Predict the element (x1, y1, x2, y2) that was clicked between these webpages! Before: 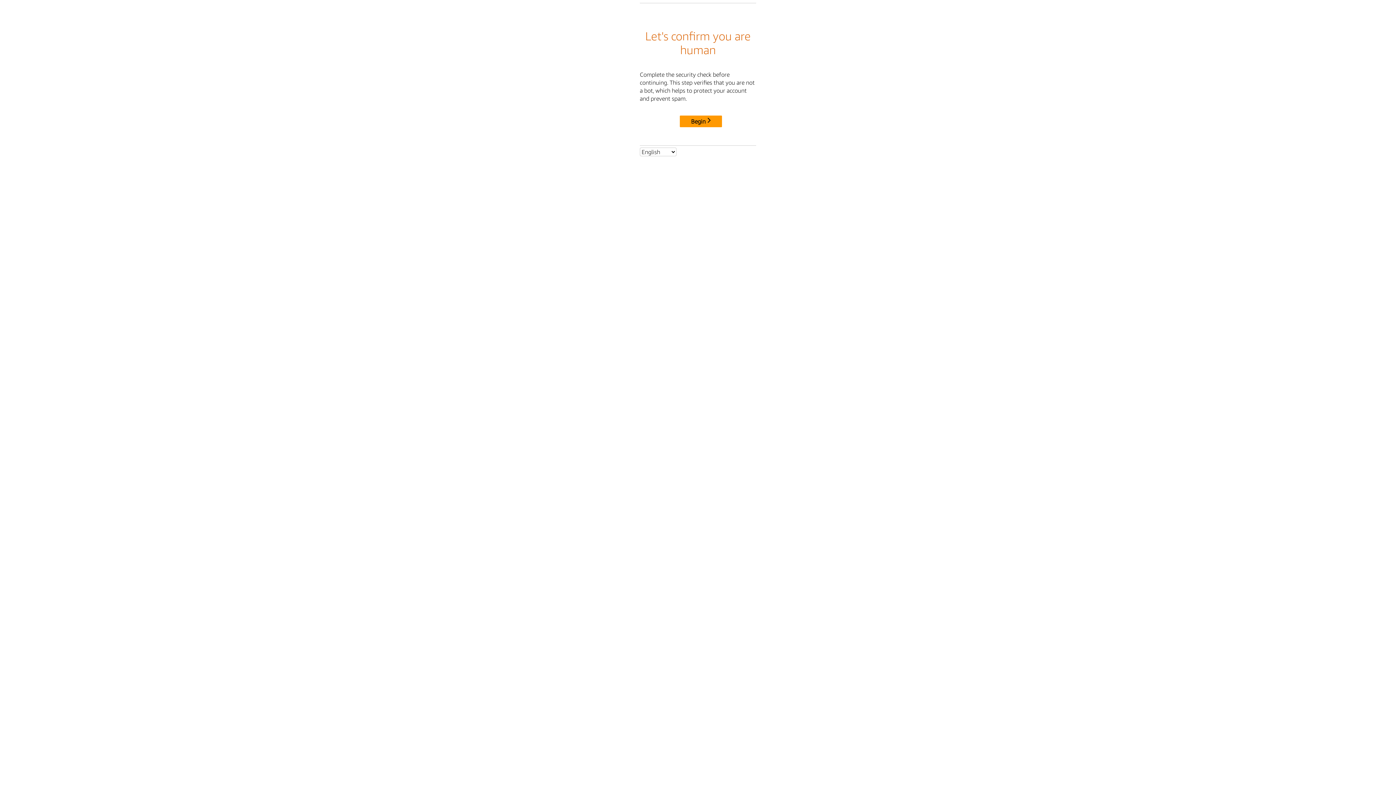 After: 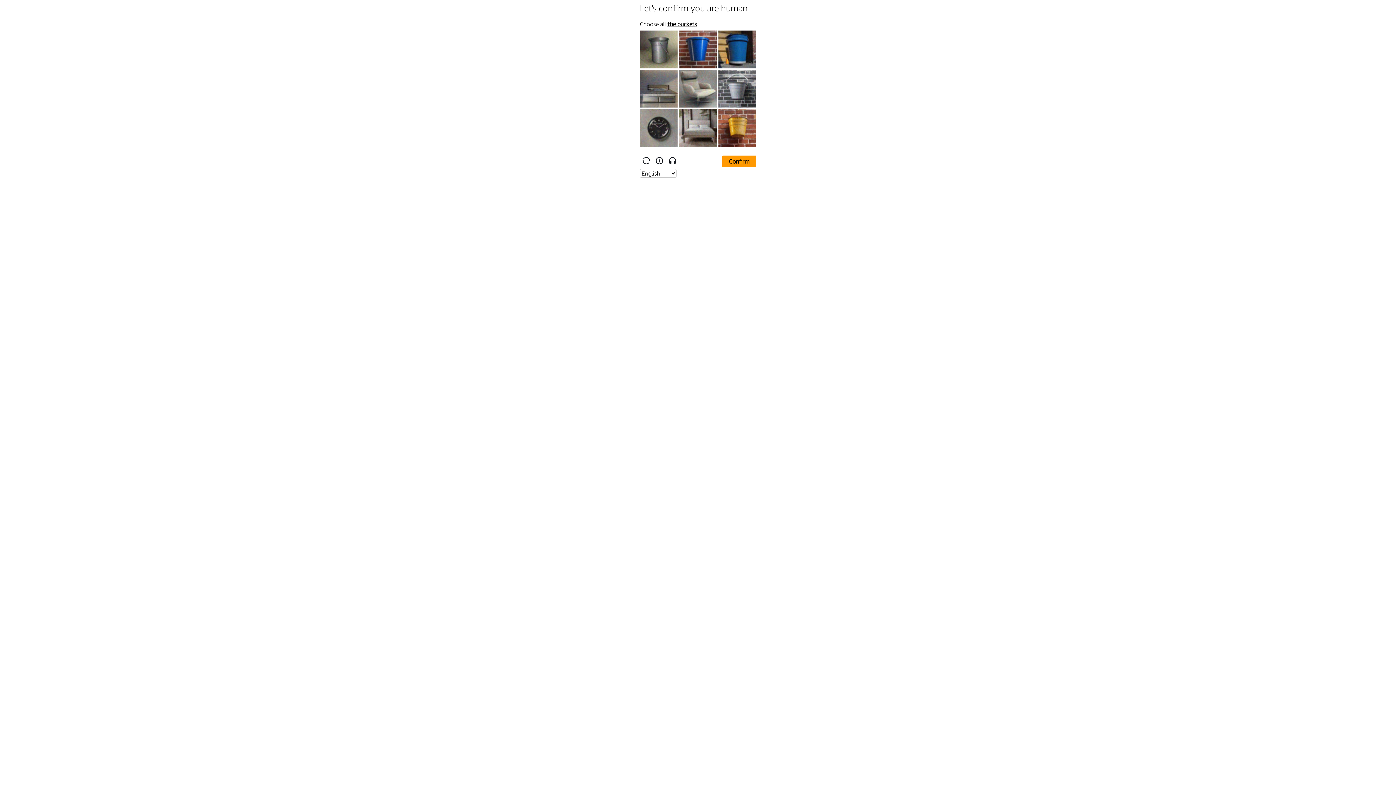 Action: label: Begin bbox: (680, 115, 722, 127)